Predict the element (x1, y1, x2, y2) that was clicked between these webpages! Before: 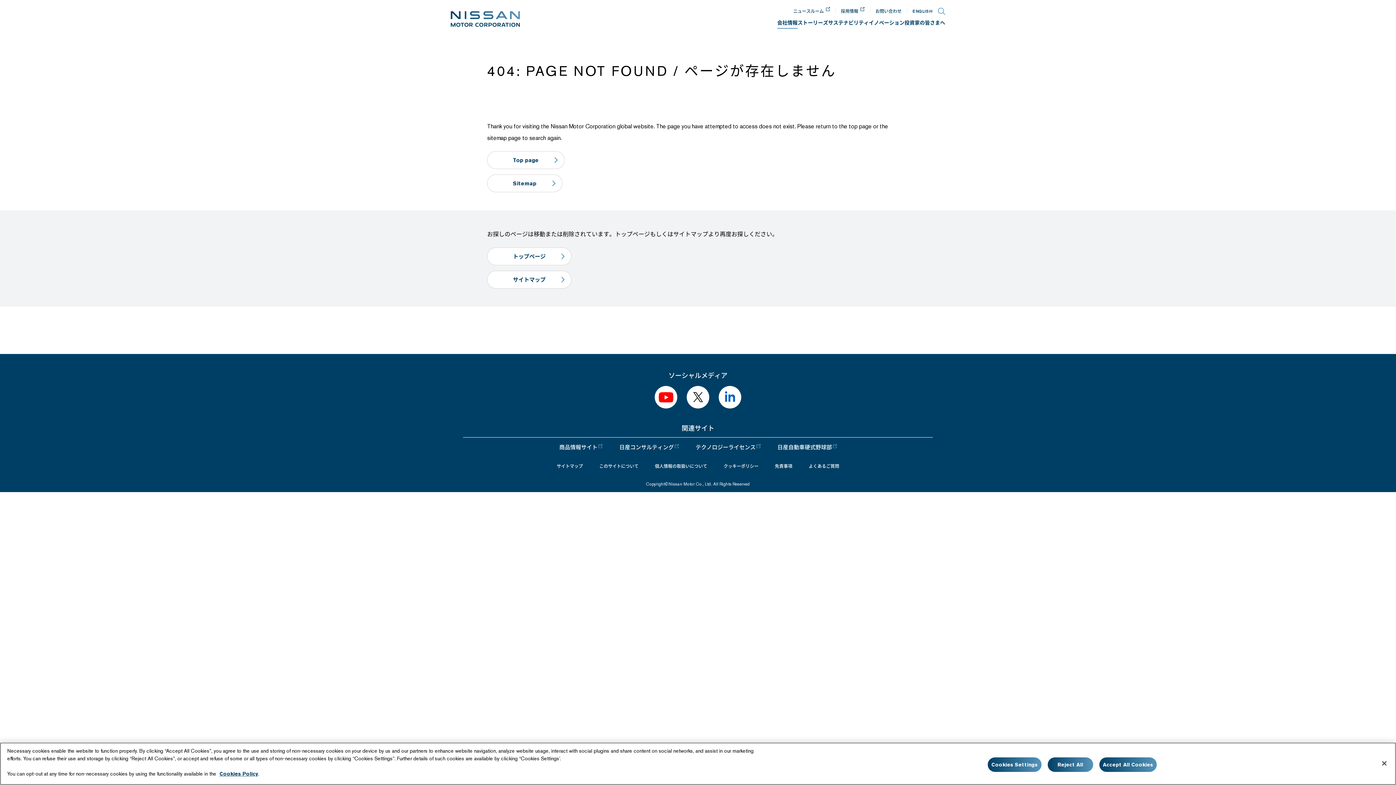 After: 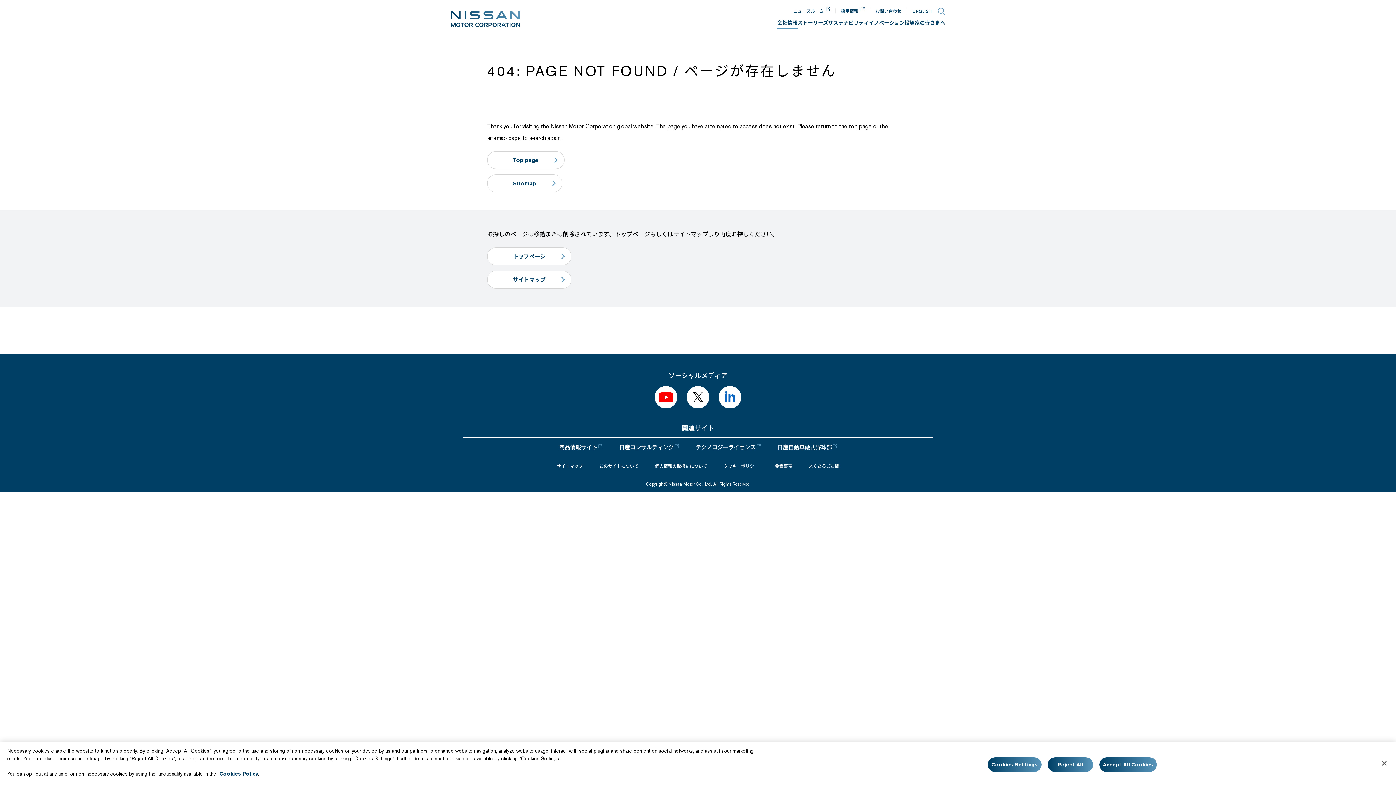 Action: bbox: (654, 386, 677, 408)